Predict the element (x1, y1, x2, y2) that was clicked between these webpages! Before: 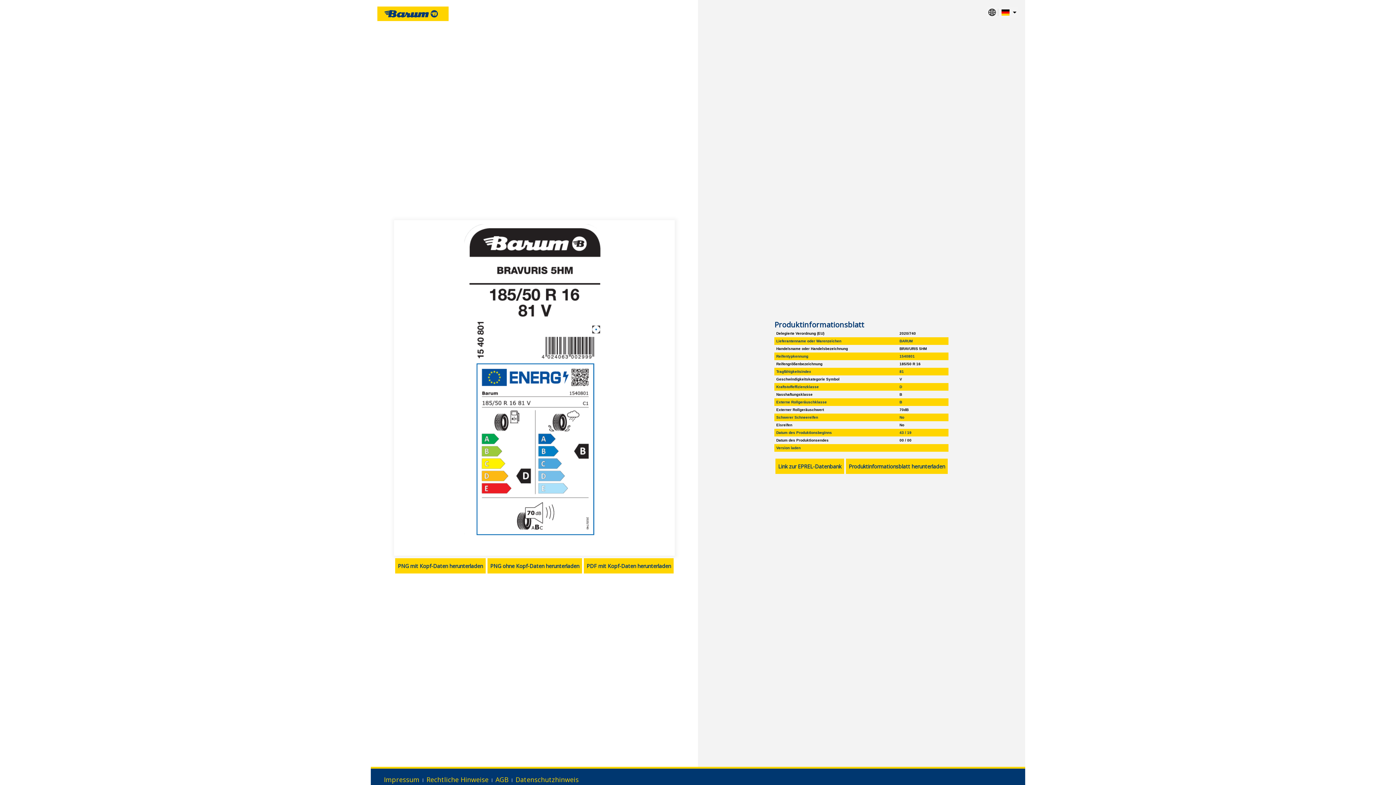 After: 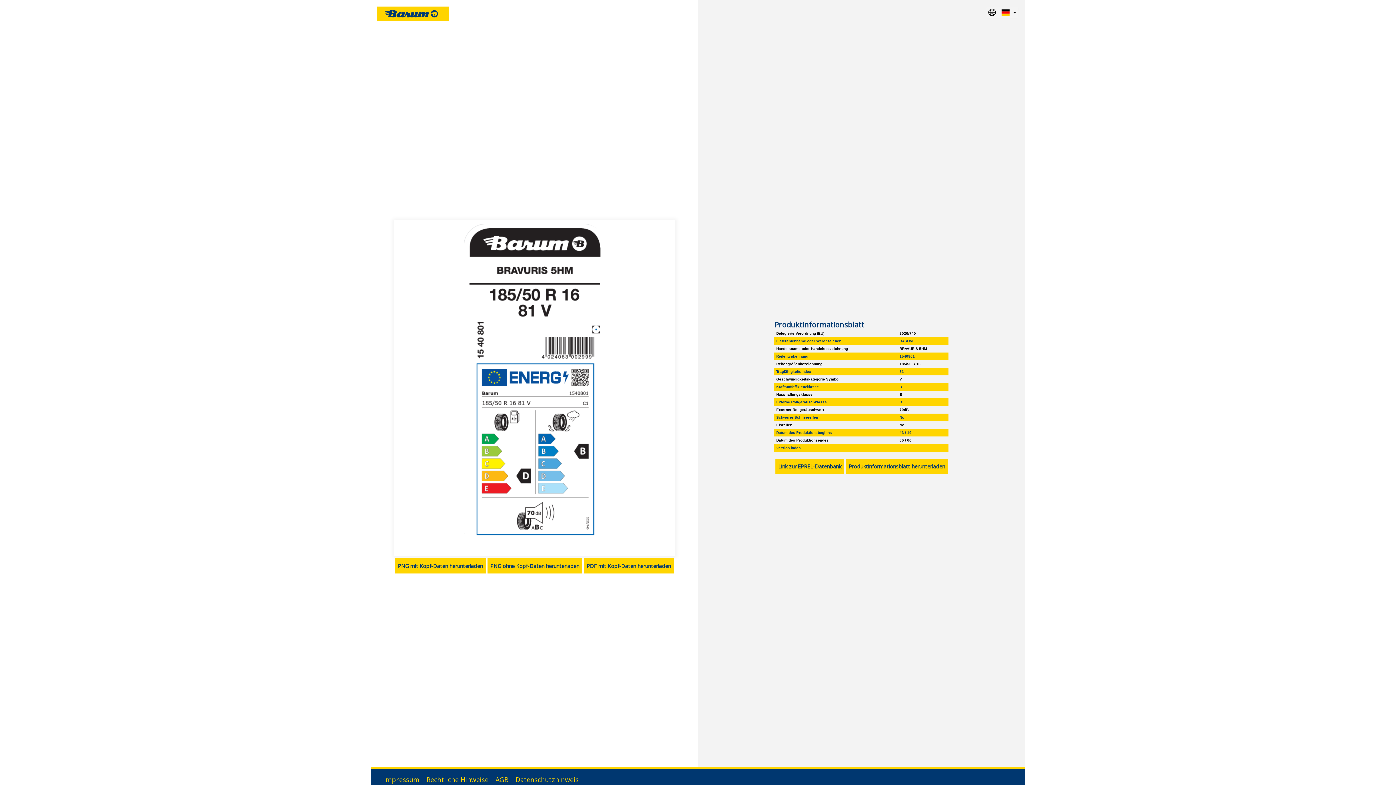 Action: bbox: (846, 458, 947, 474) label: Produktinformationsblatt herunterladen